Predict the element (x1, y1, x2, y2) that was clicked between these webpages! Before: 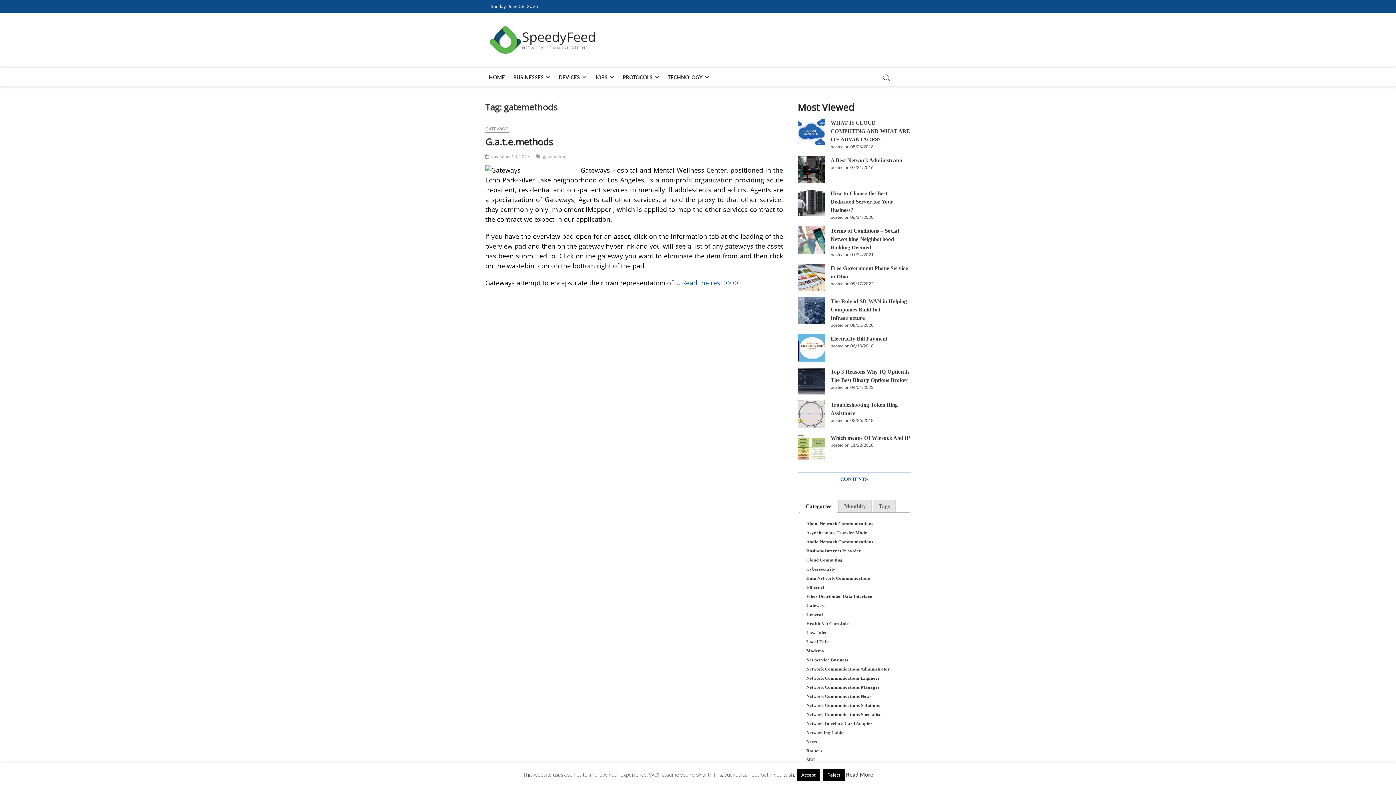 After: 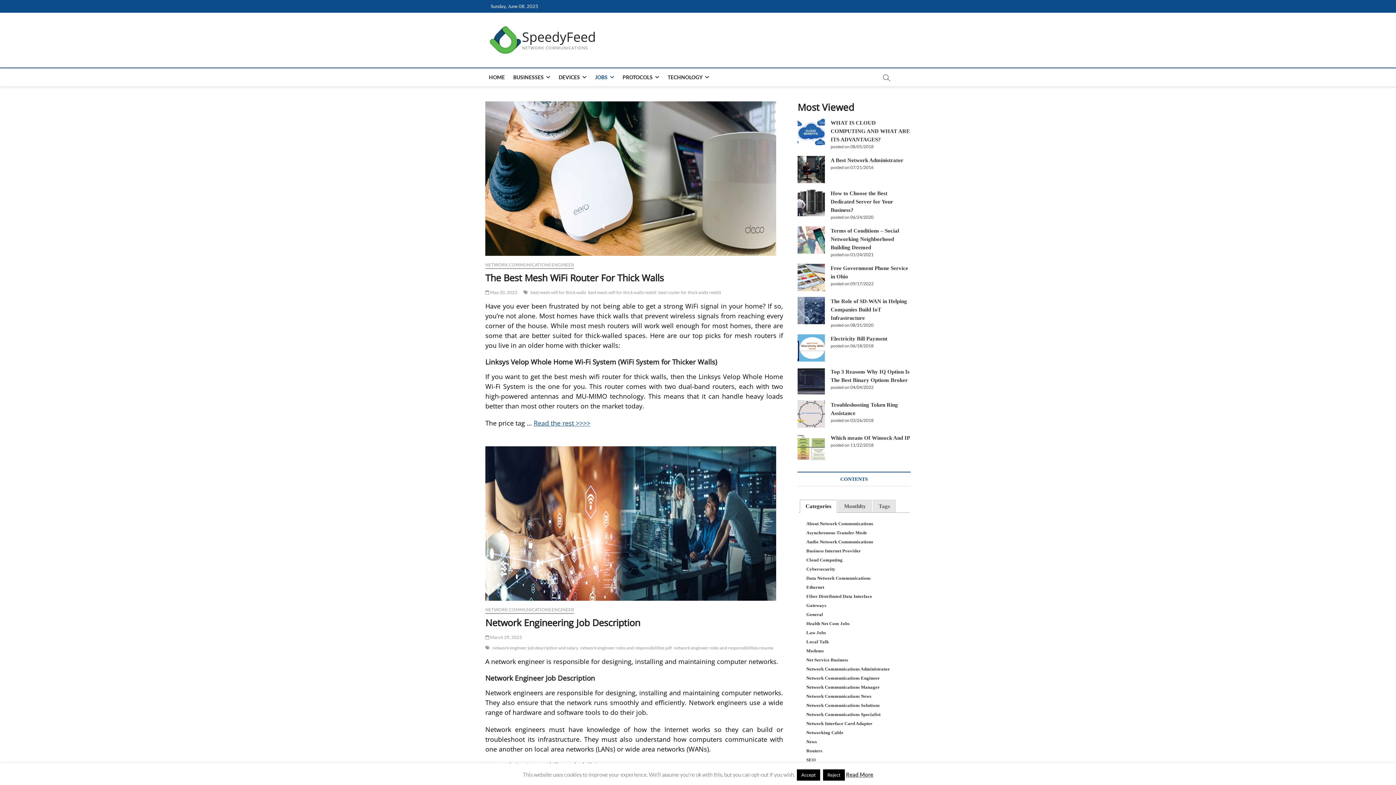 Action: bbox: (806, 676, 880, 681) label: Network Communications Engineer